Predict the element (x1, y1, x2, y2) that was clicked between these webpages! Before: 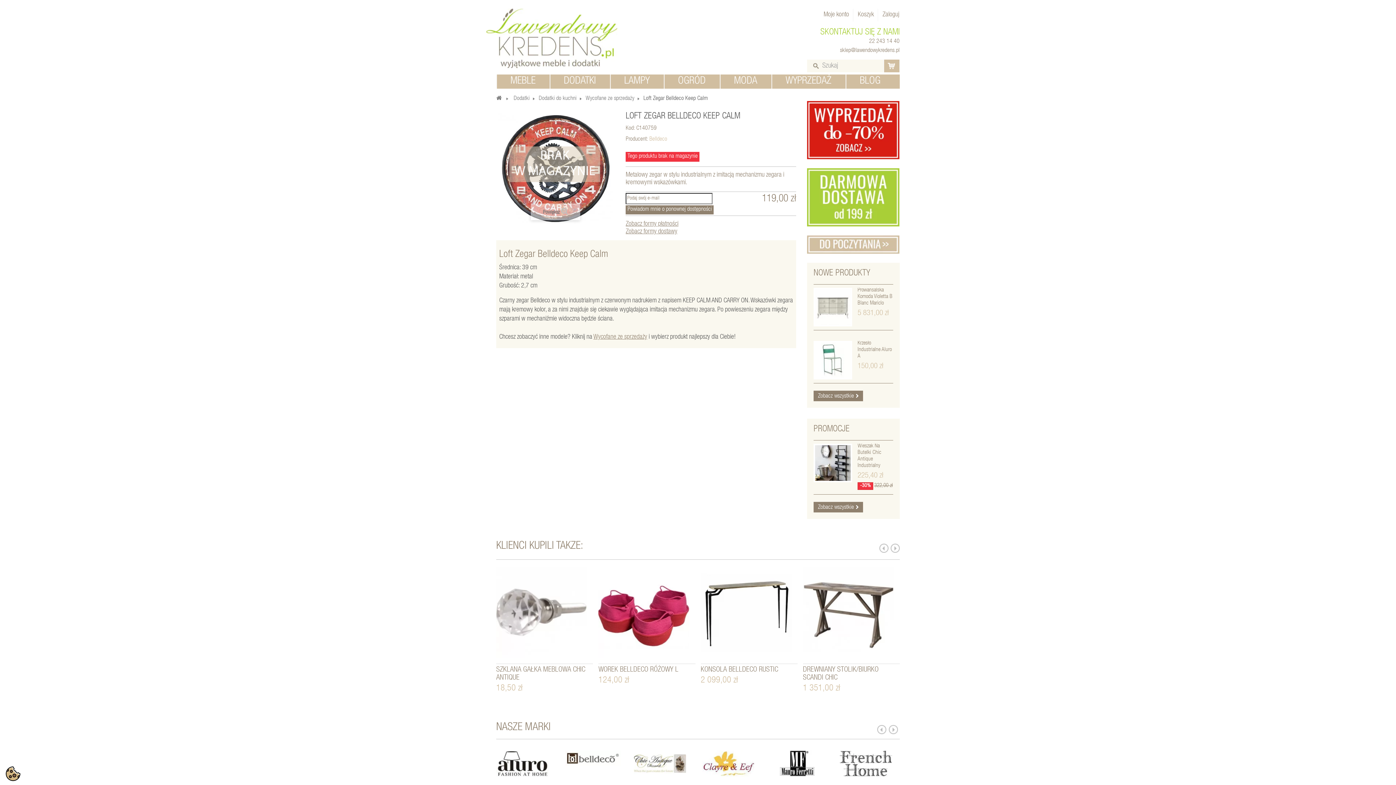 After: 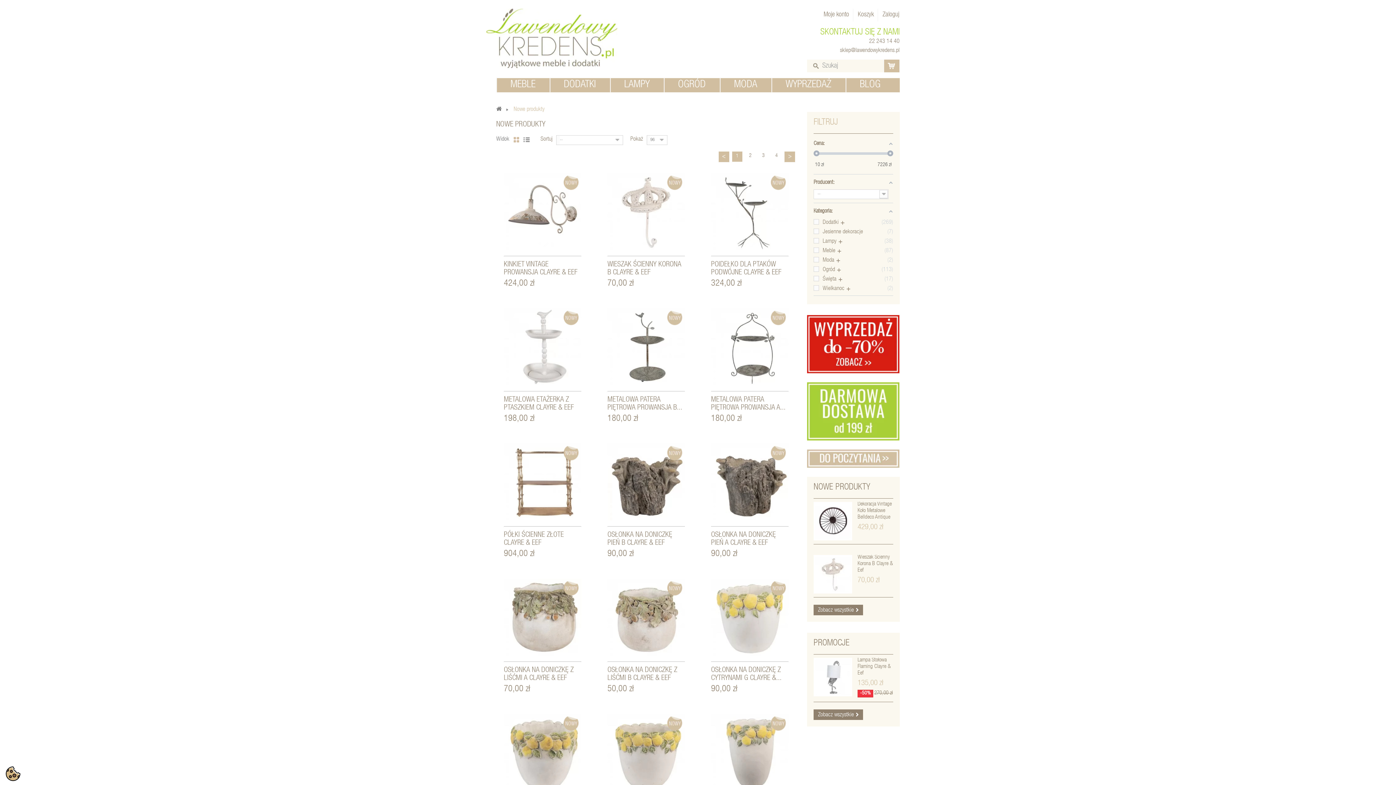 Action: label: NOWE PRODUKTY bbox: (813, 269, 870, 278)